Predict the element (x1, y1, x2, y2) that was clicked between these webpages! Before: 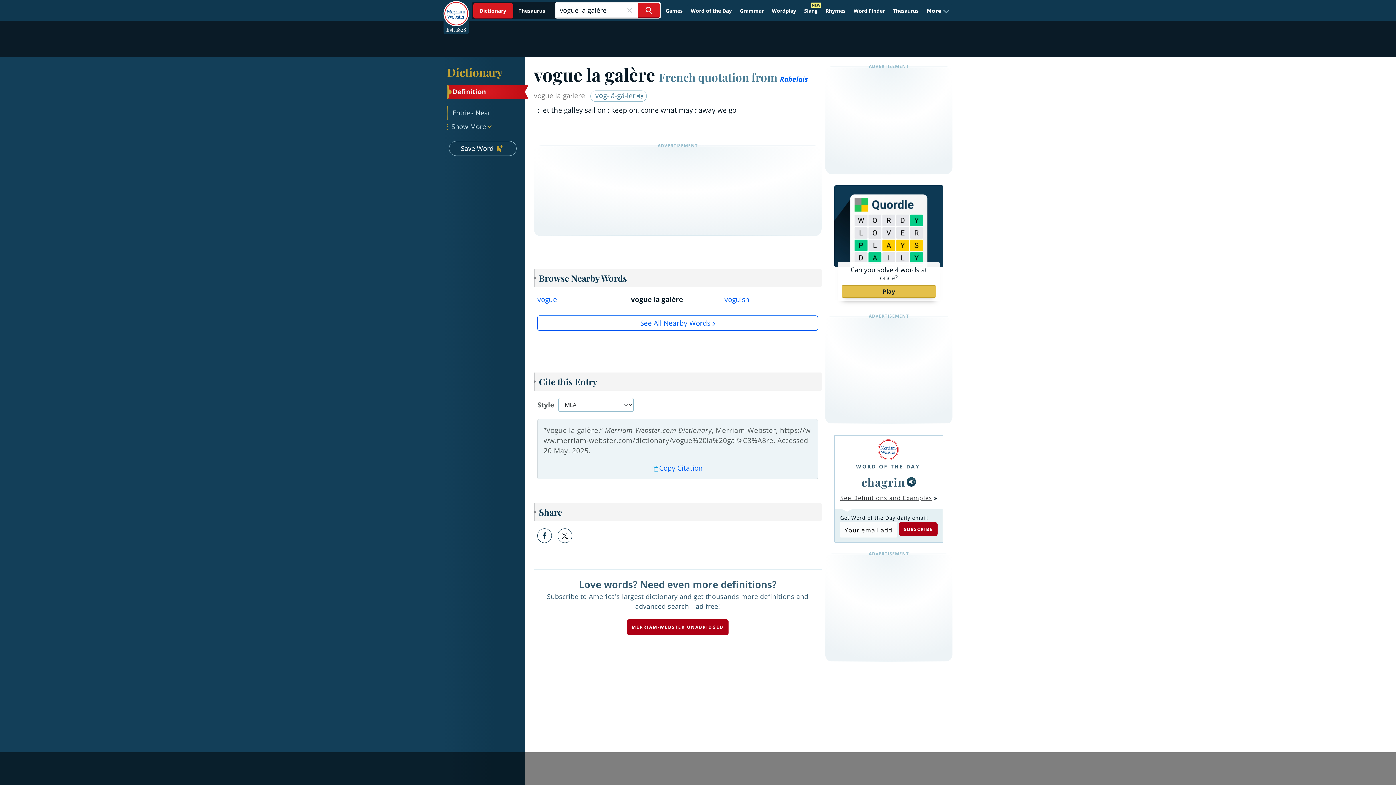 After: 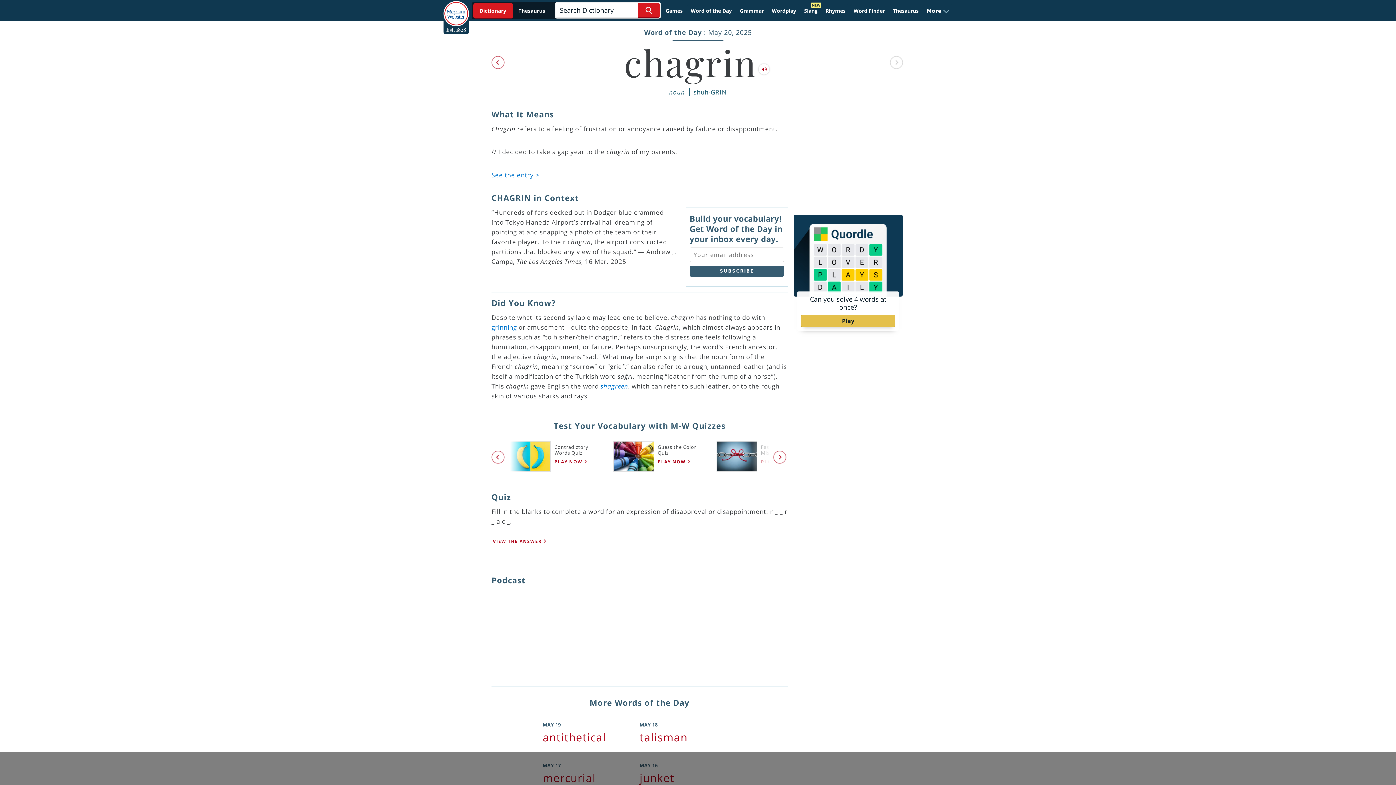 Action: label: Word of the Day bbox: (687, 4, 735, 17)